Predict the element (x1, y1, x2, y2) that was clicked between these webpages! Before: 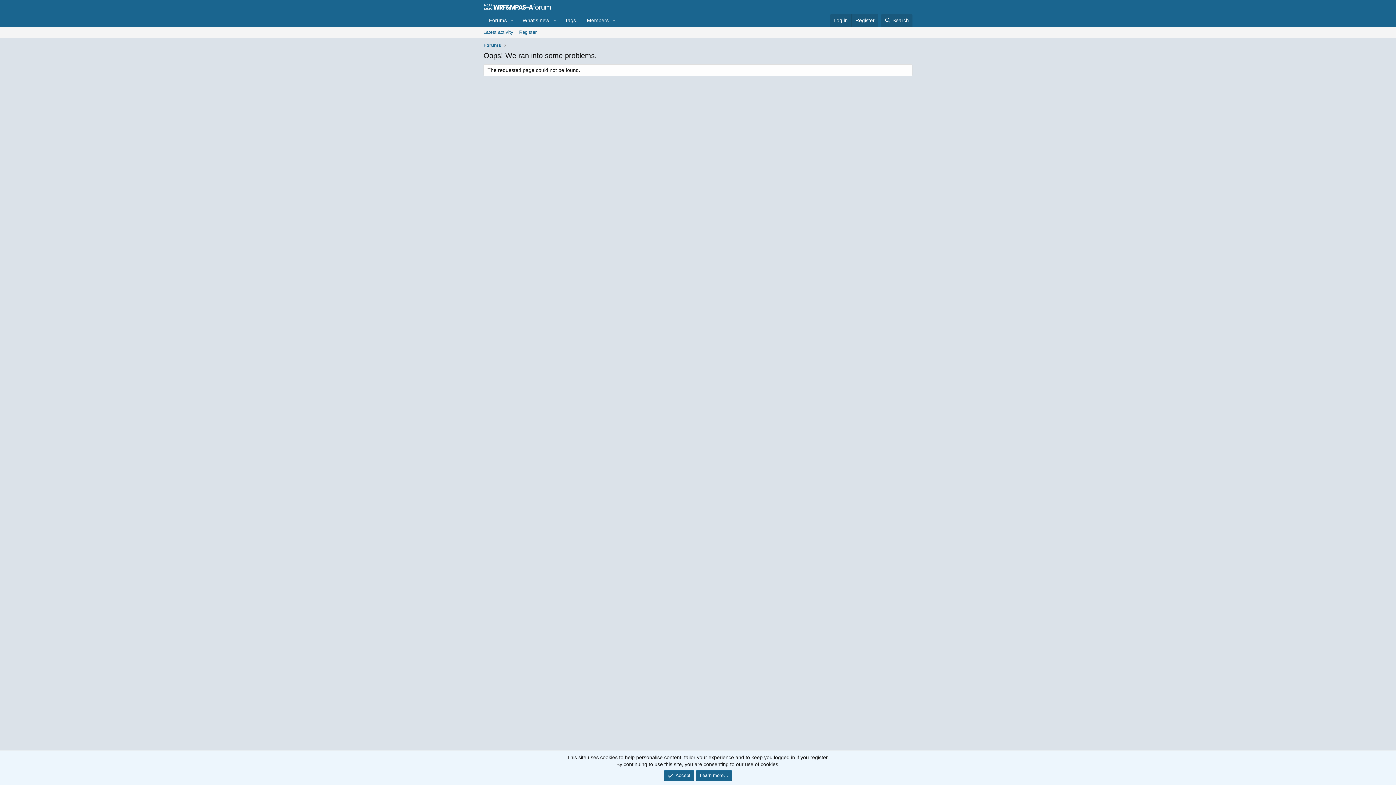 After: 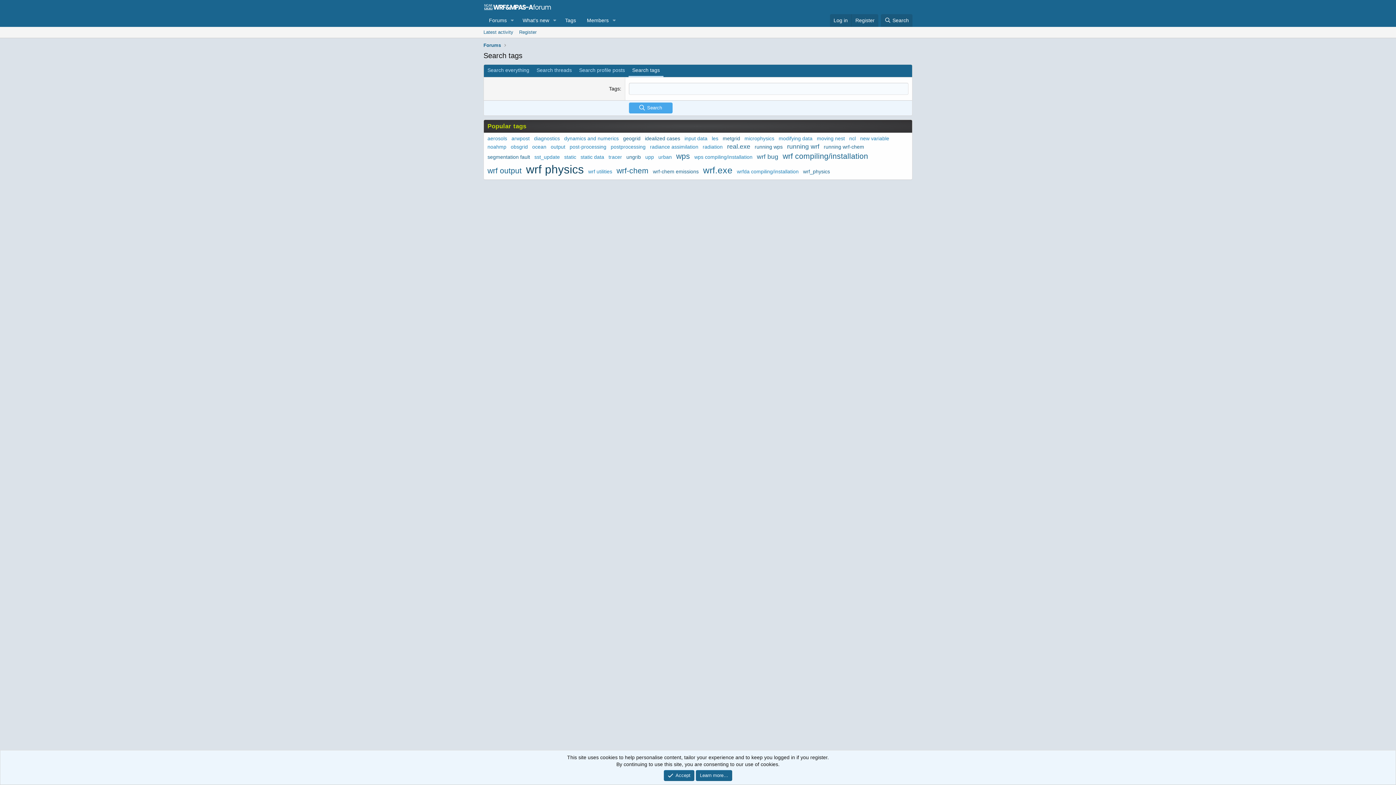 Action: label: Tags bbox: (559, 14, 581, 26)